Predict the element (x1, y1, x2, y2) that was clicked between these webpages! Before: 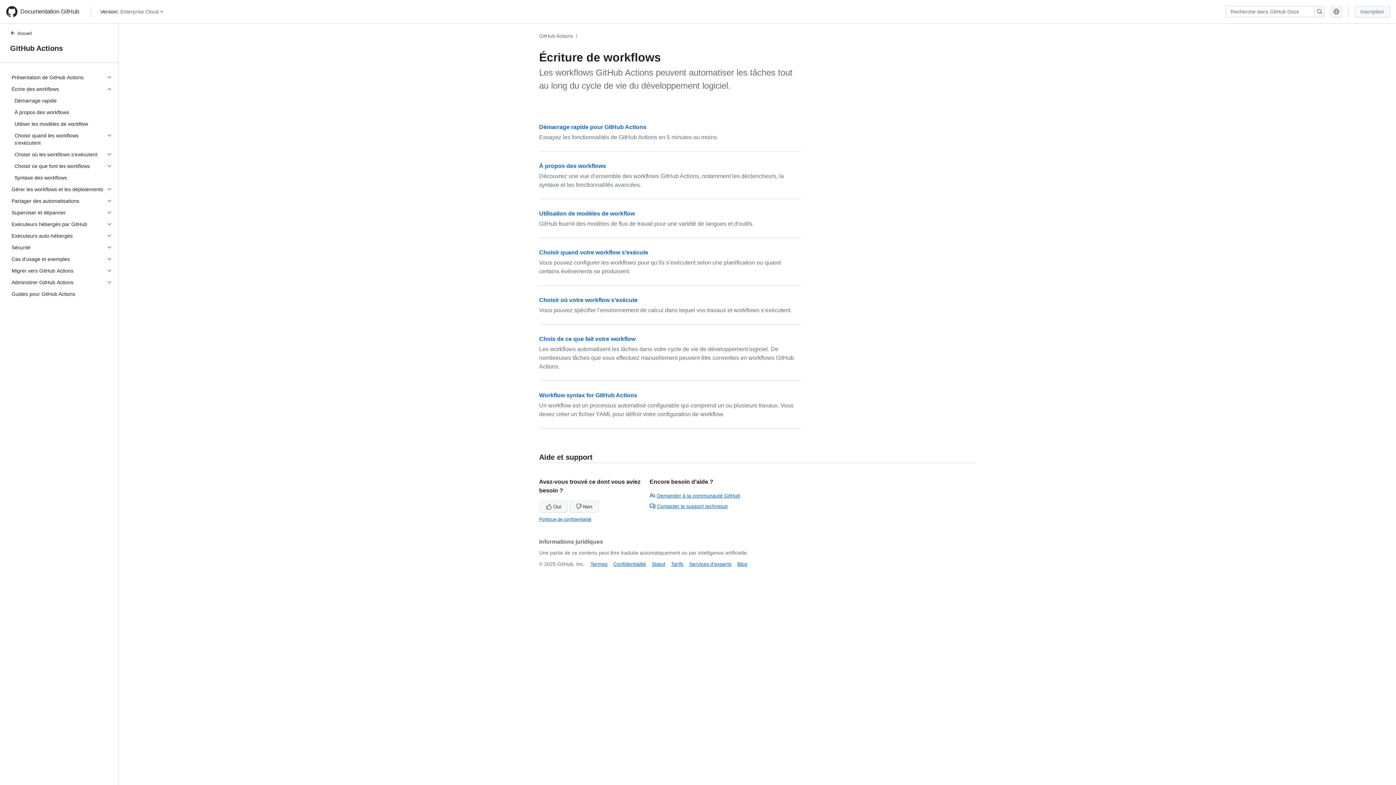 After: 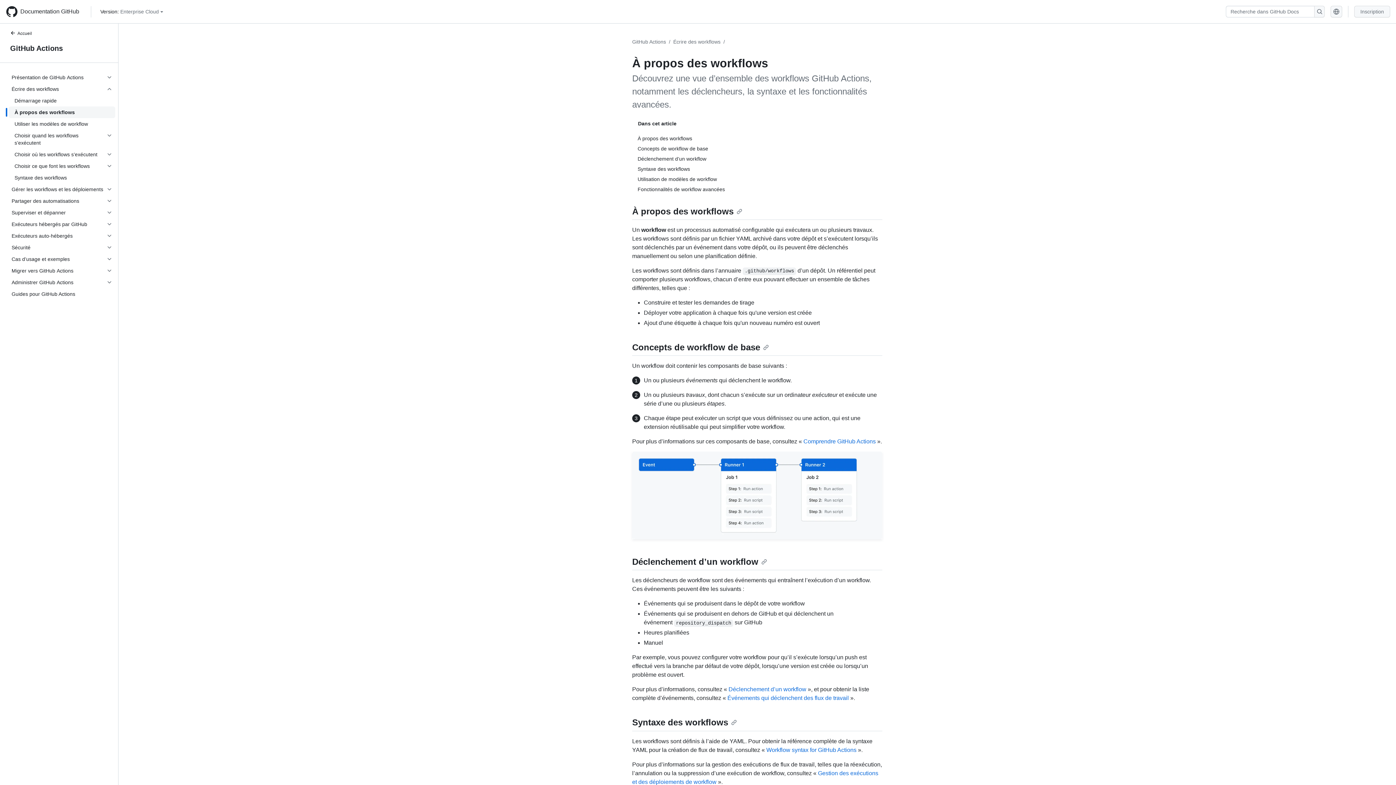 Action: label: À propos des workflows bbox: (539, 162, 606, 169)